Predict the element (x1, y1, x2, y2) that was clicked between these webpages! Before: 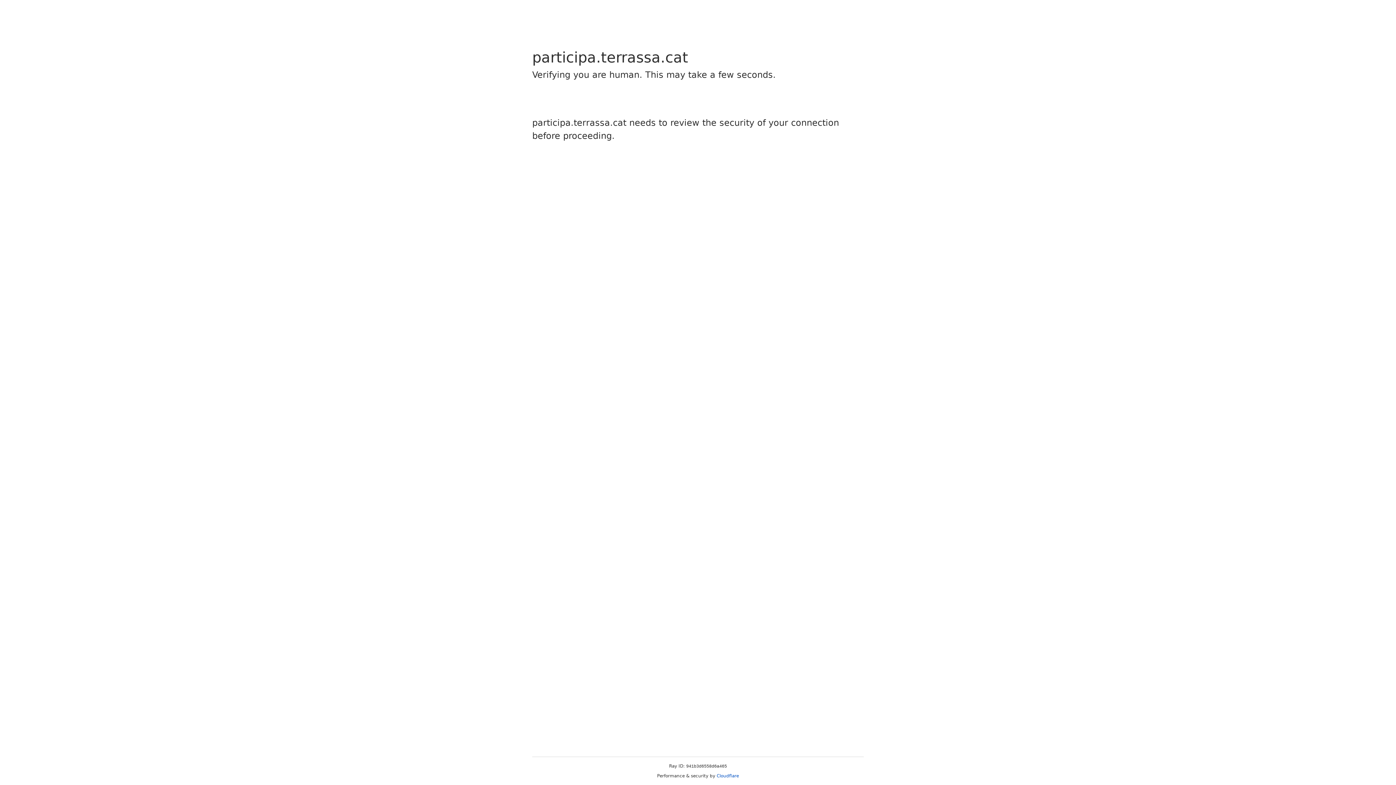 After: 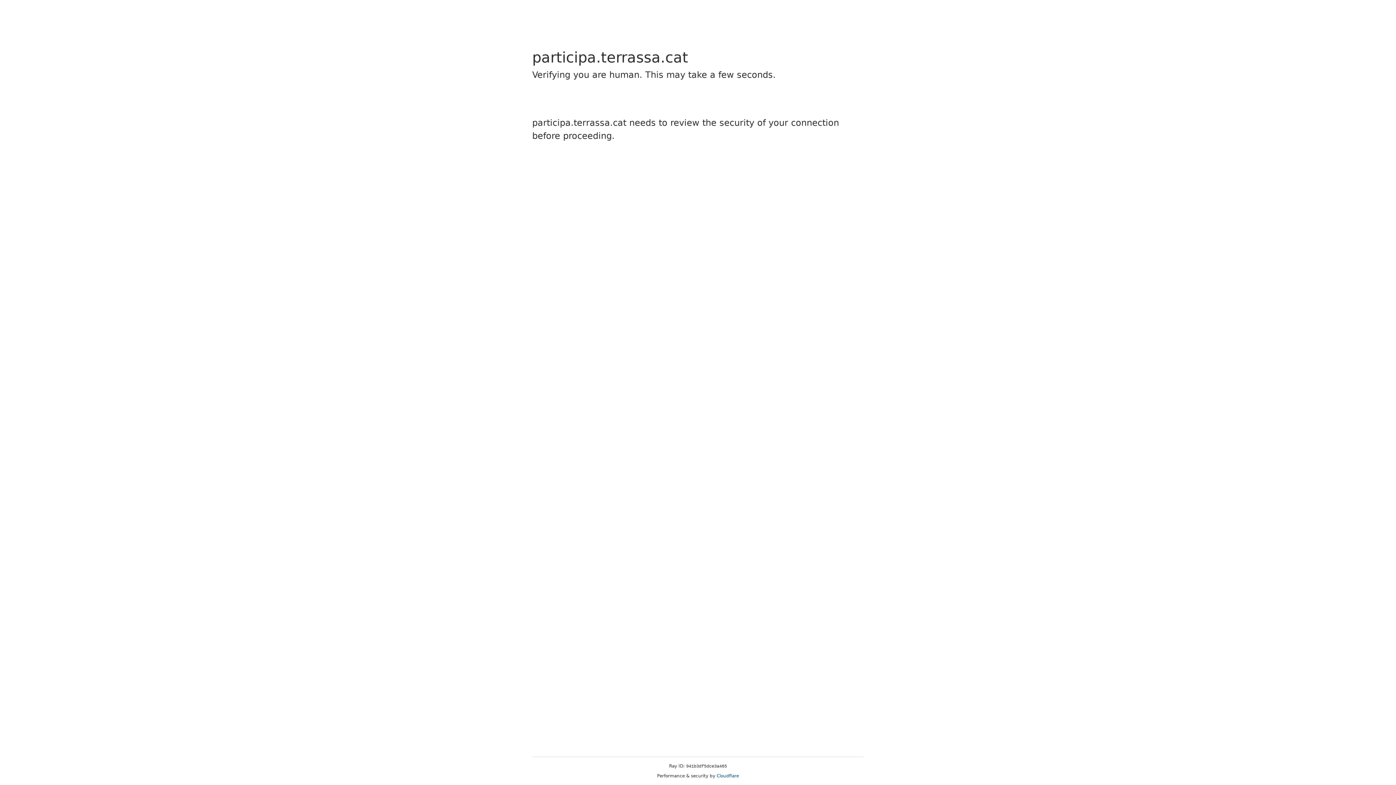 Action: label: Cloudflare bbox: (716, 773, 739, 778)